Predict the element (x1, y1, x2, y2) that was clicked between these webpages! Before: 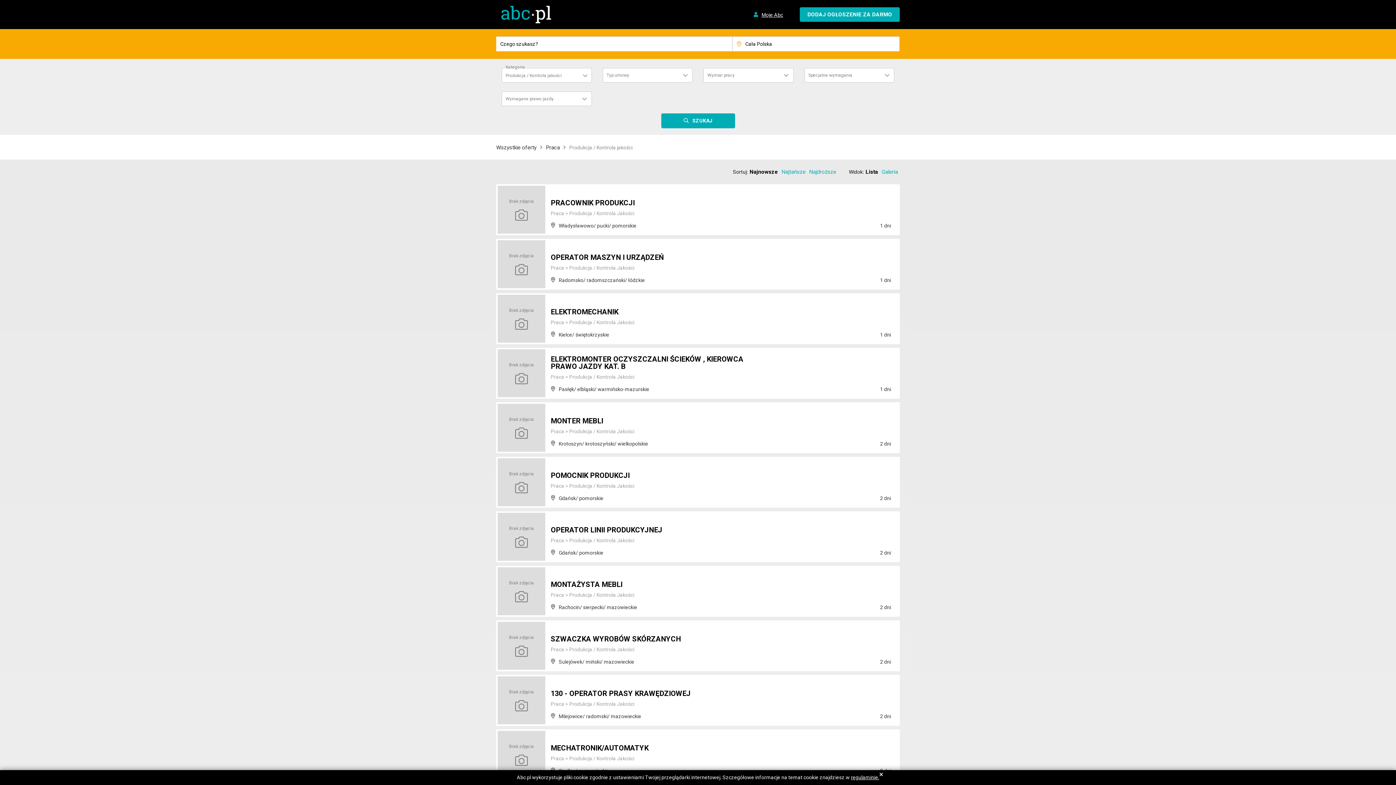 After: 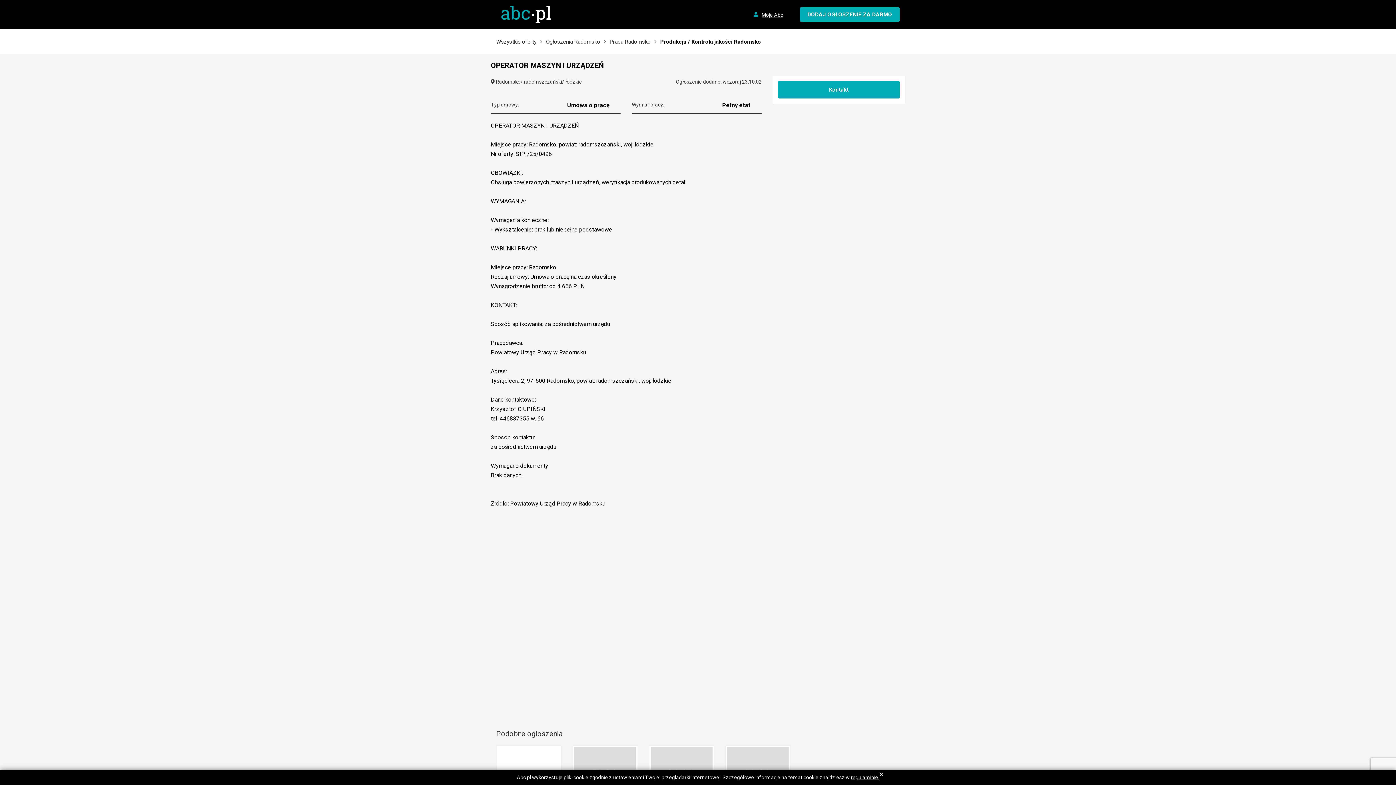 Action: label: OPERATOR MASZYN I URZĄDZEŃ bbox: (550, 253, 664, 261)